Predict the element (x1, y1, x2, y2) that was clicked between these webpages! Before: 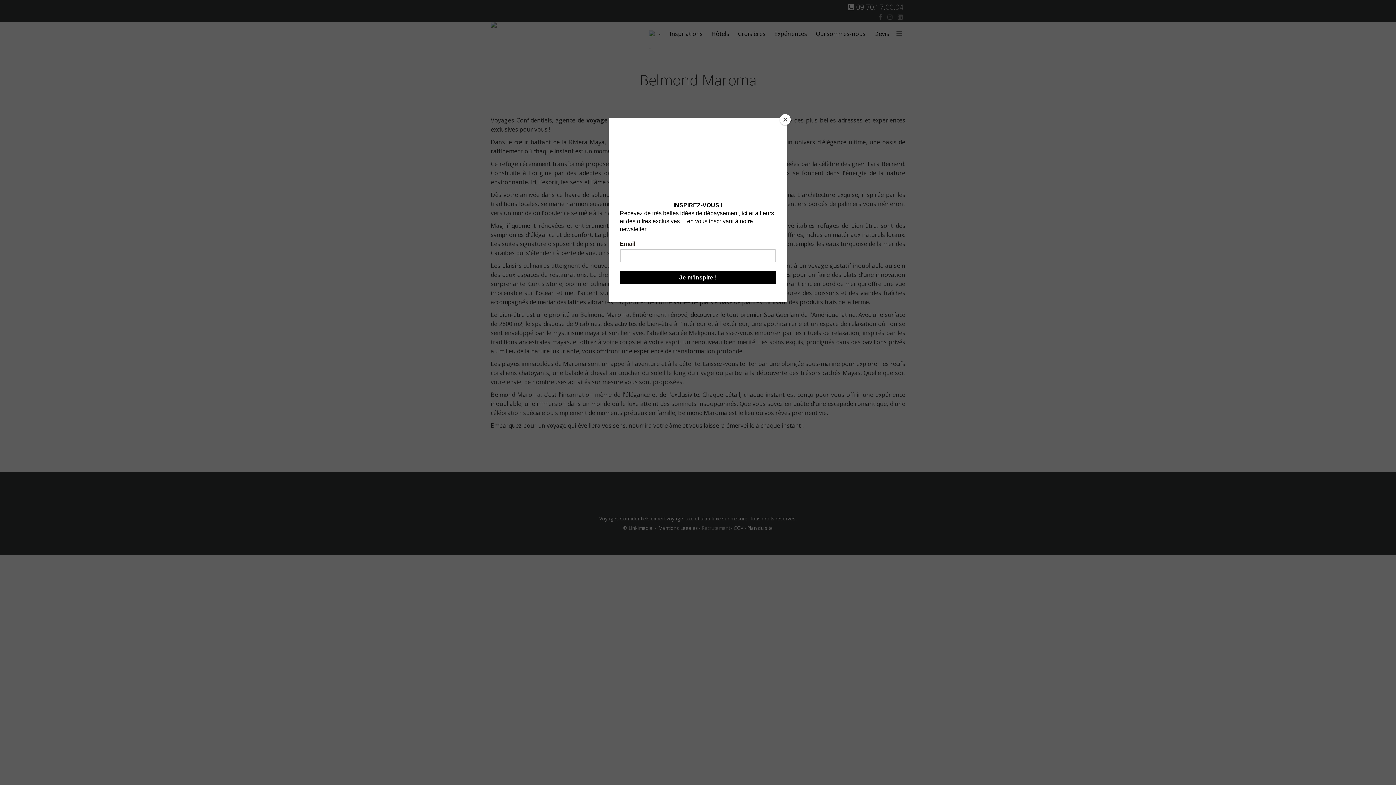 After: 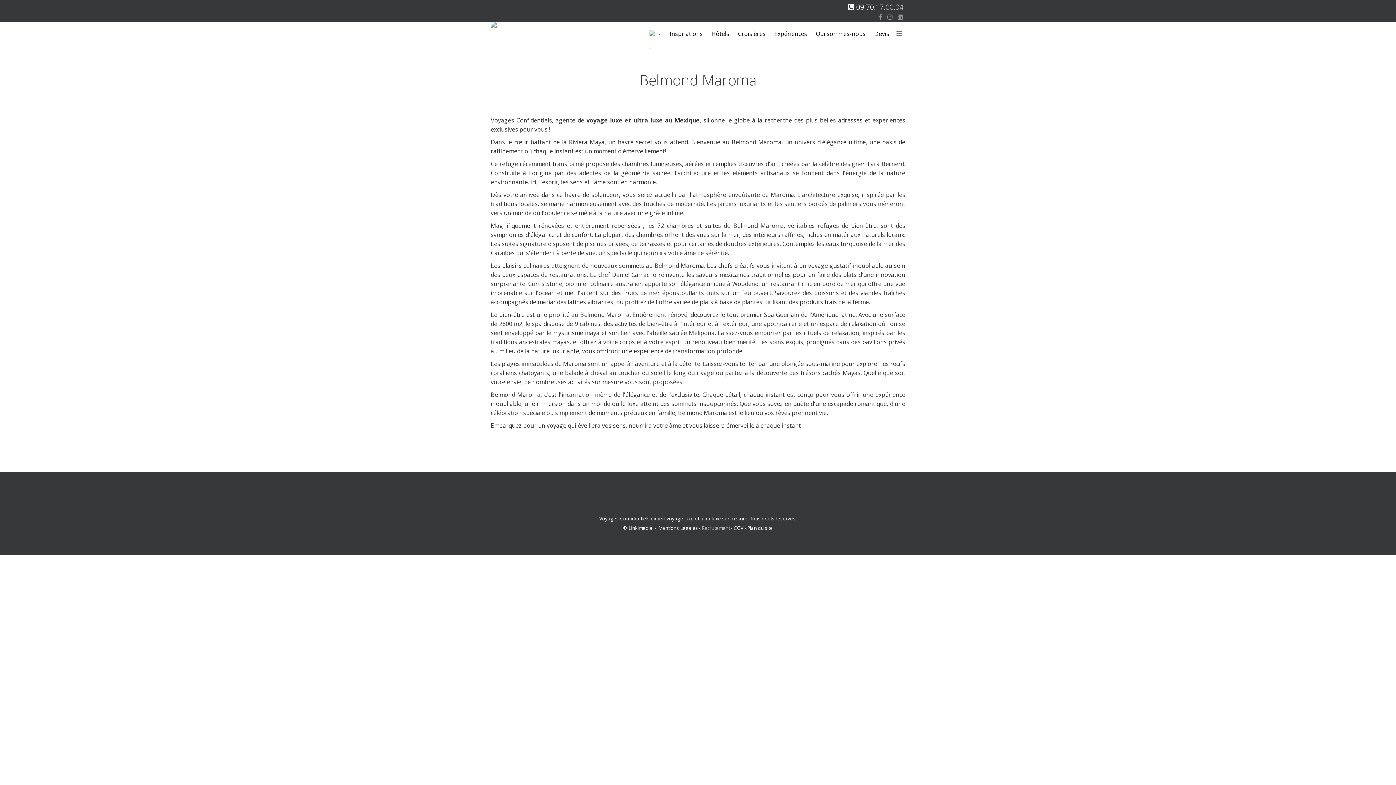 Action: label: Close bbox: (780, 114, 790, 125)